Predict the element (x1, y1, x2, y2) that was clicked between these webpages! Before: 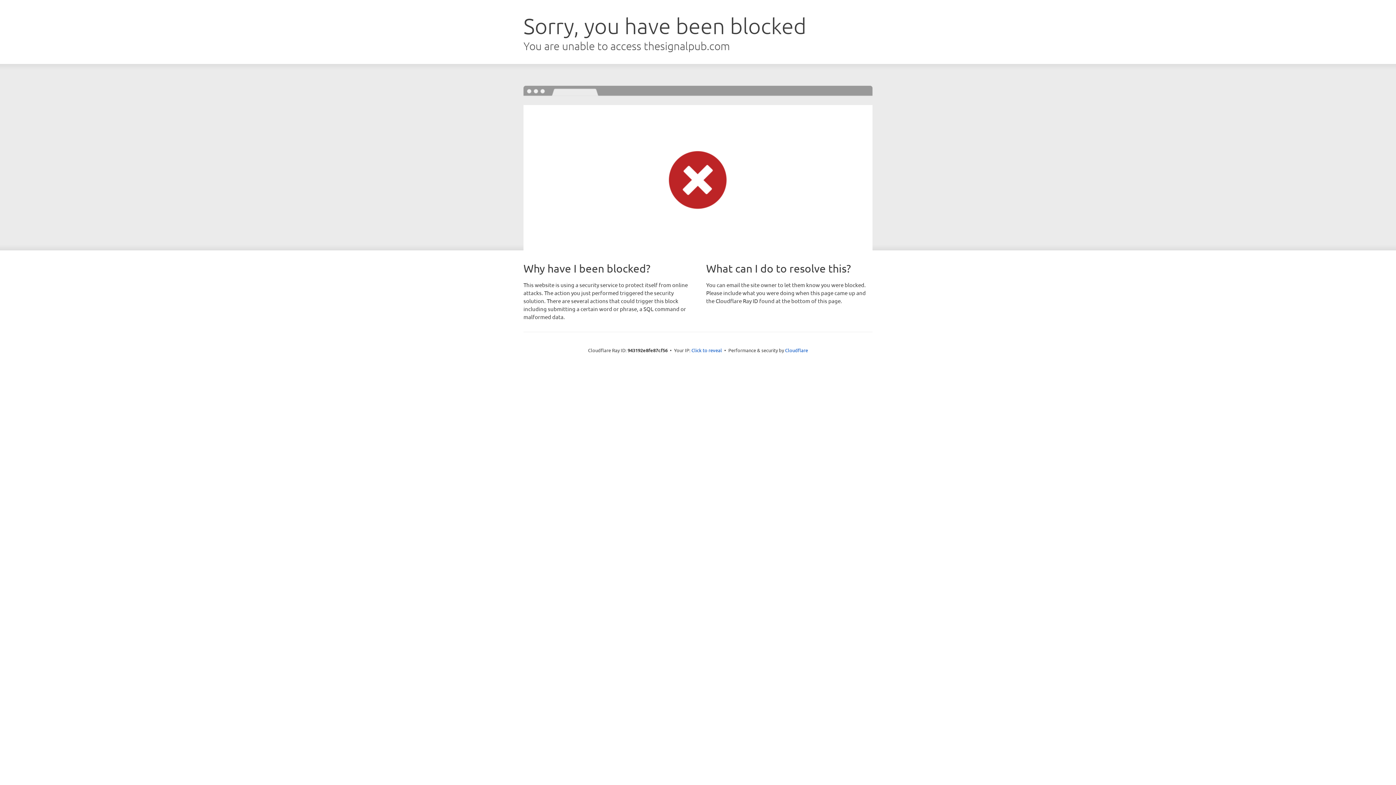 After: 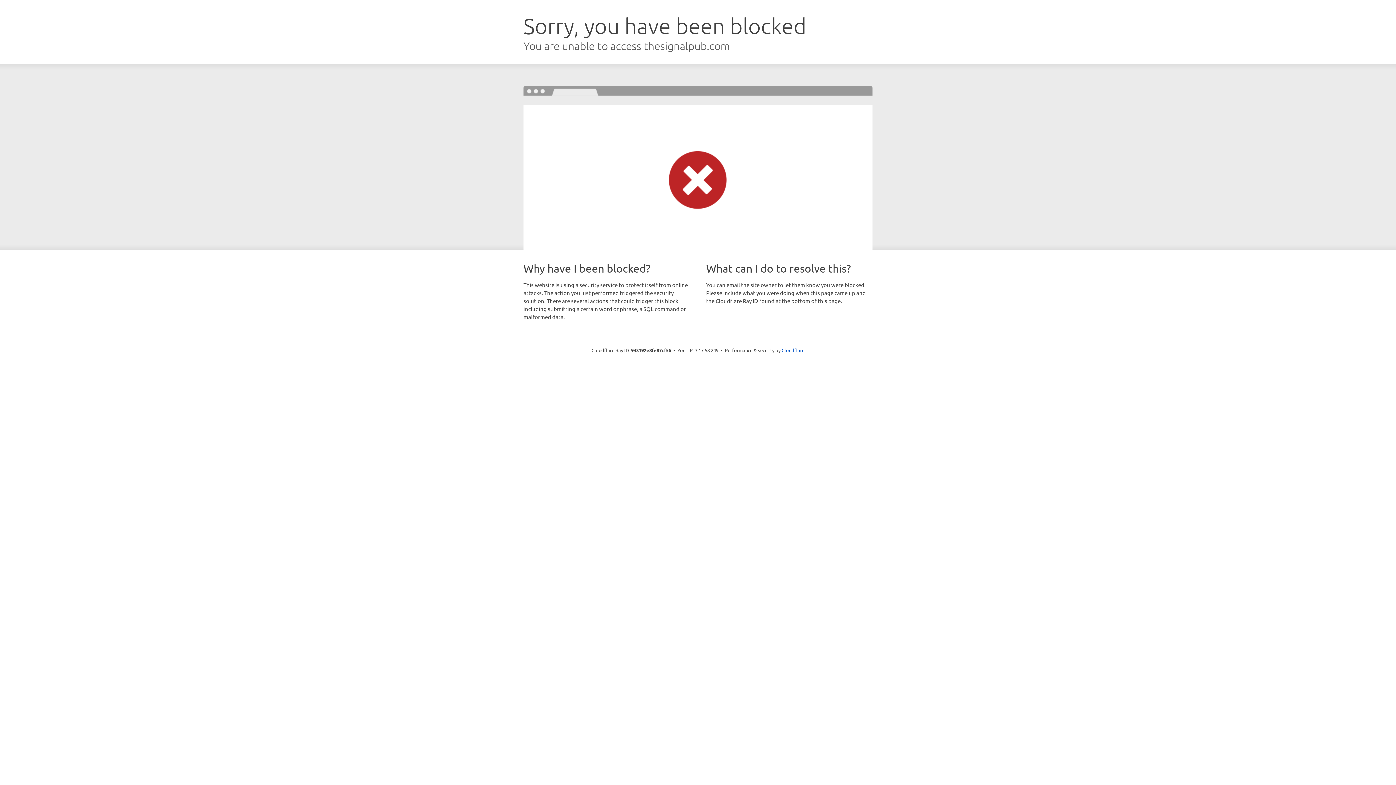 Action: label: Click to reveal bbox: (691, 346, 722, 353)